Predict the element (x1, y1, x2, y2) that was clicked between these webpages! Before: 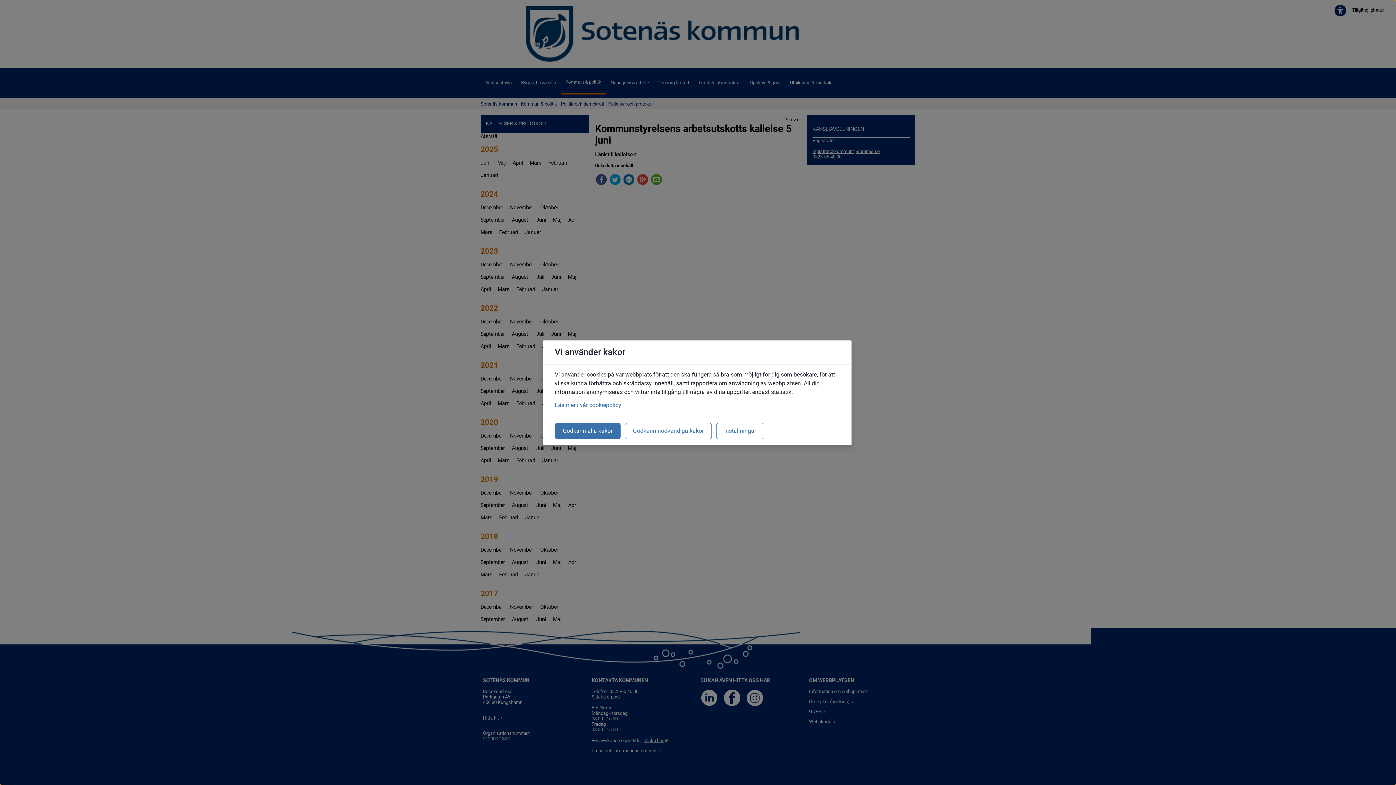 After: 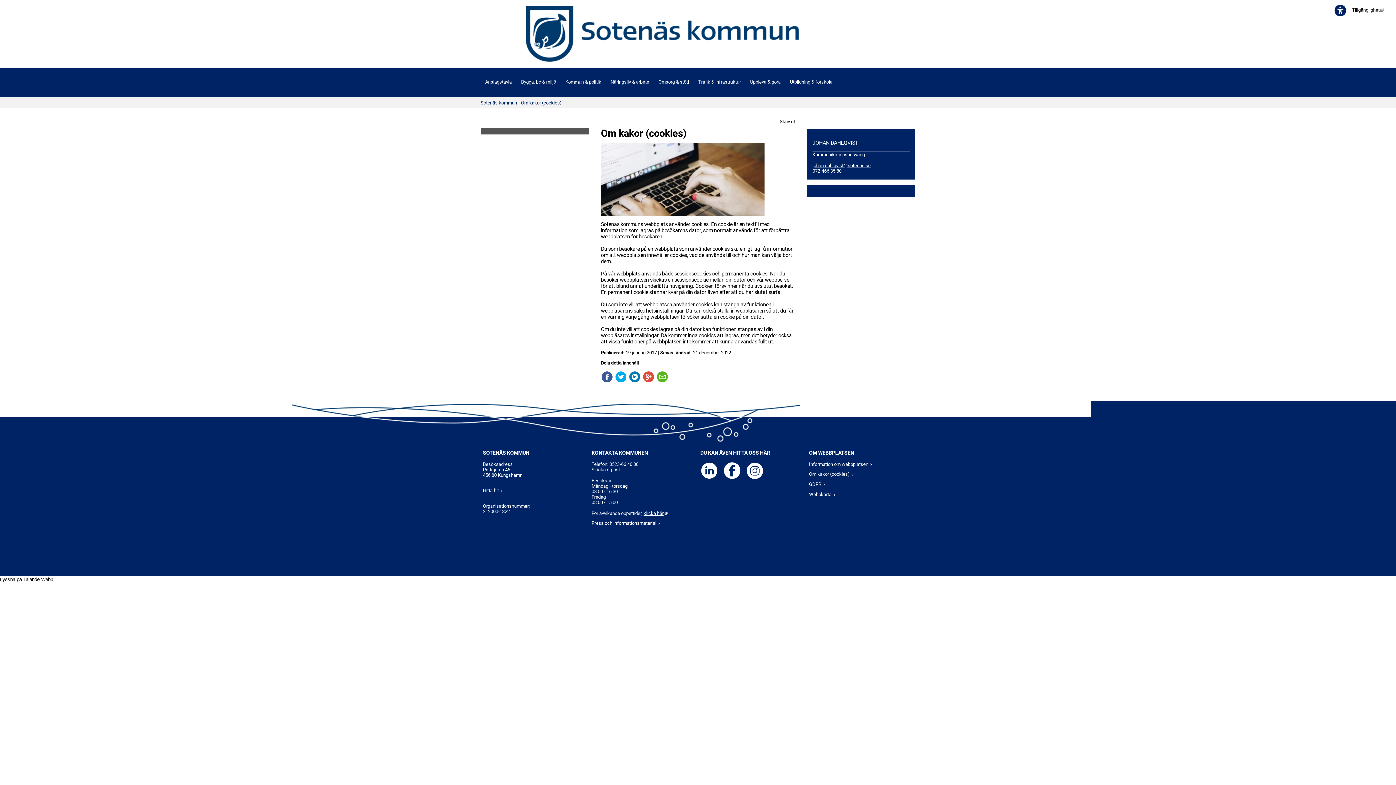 Action: bbox: (554, 401, 621, 408) label: Läs mer i vår cookiepolicy